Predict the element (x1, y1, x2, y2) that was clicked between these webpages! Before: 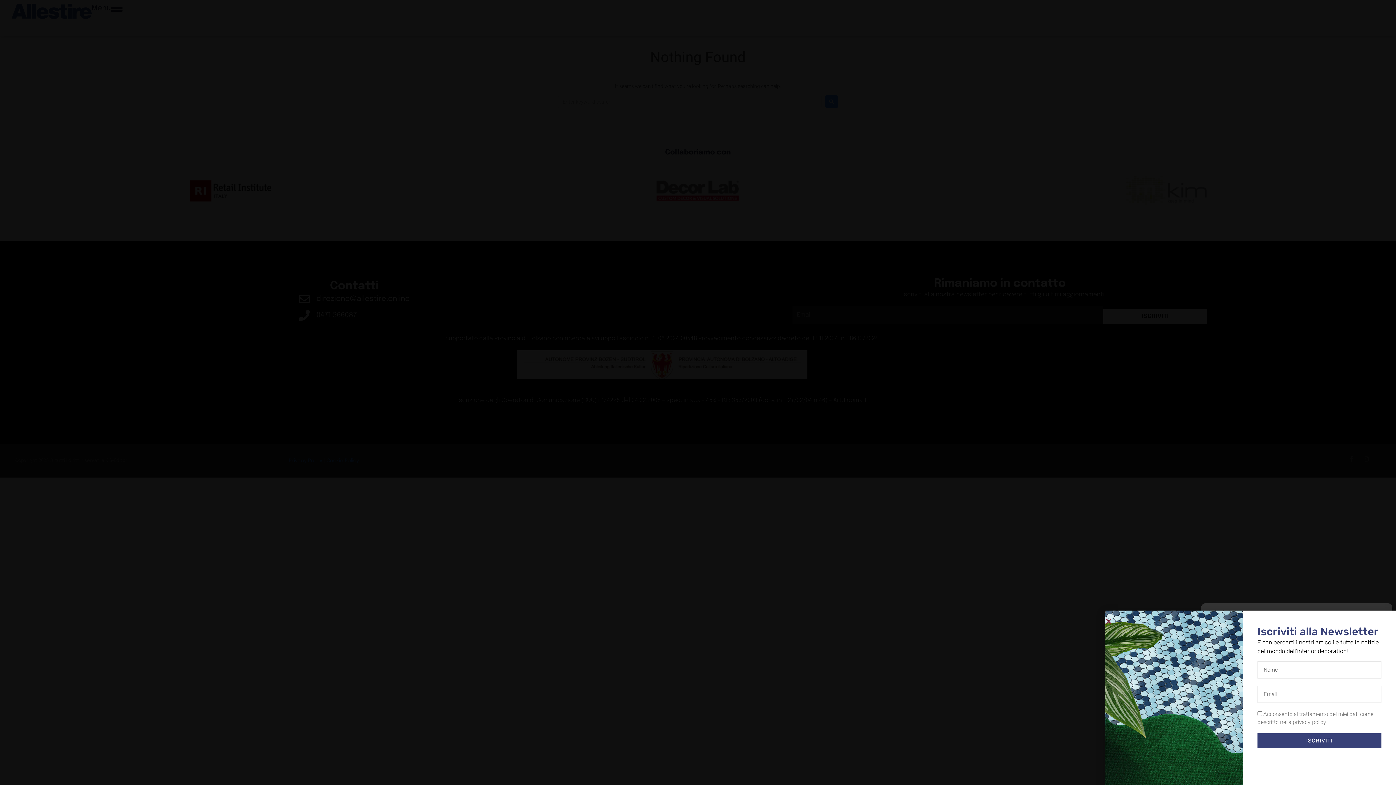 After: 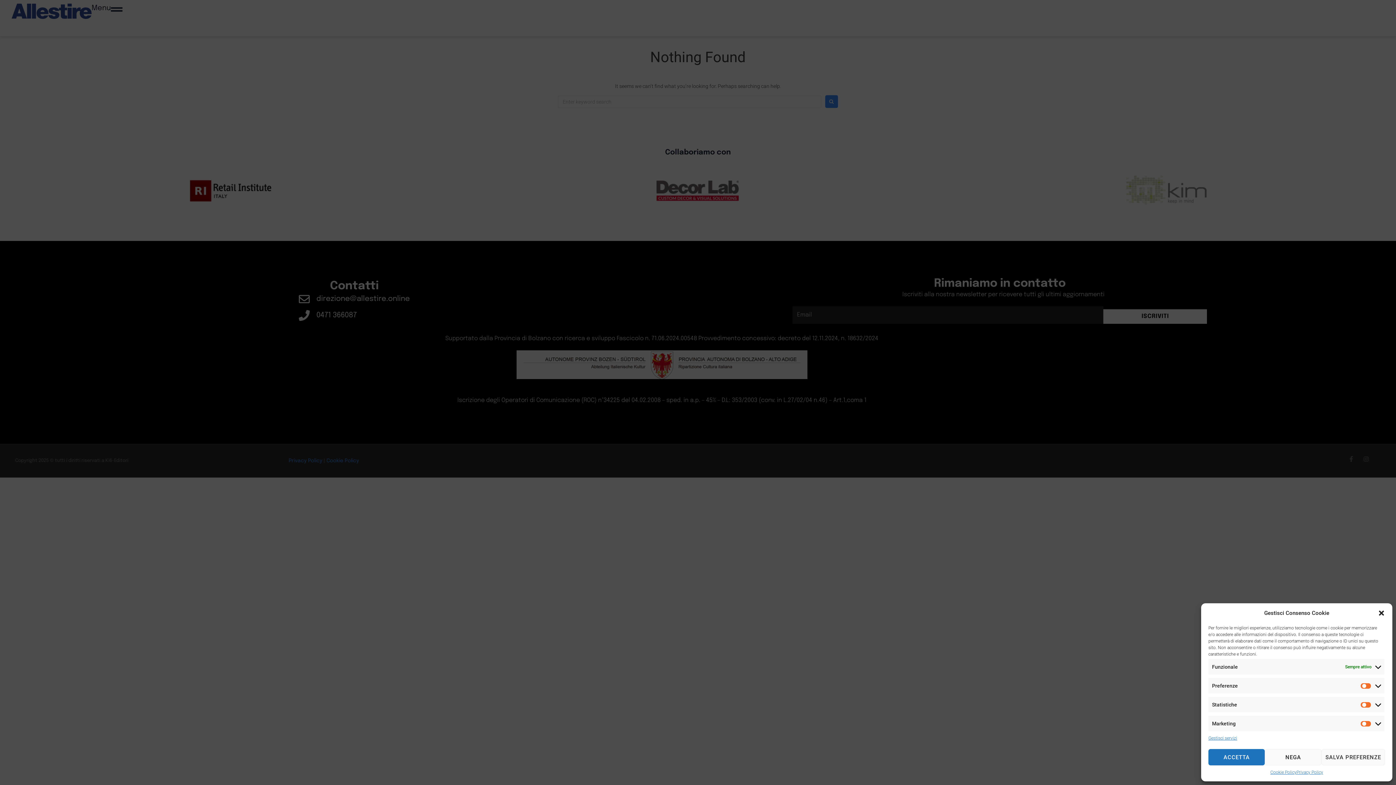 Action: bbox: (1105, 618, 1112, 625) label: Close